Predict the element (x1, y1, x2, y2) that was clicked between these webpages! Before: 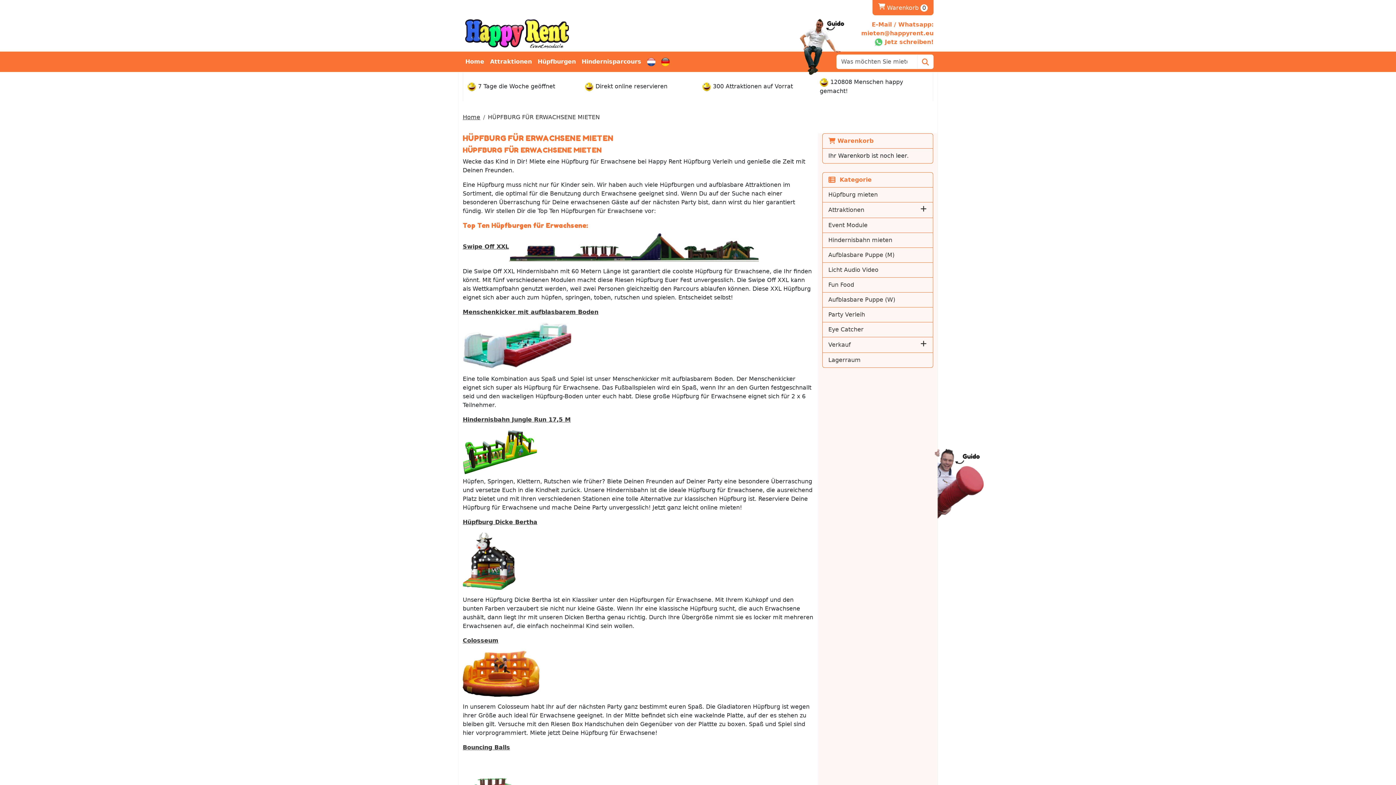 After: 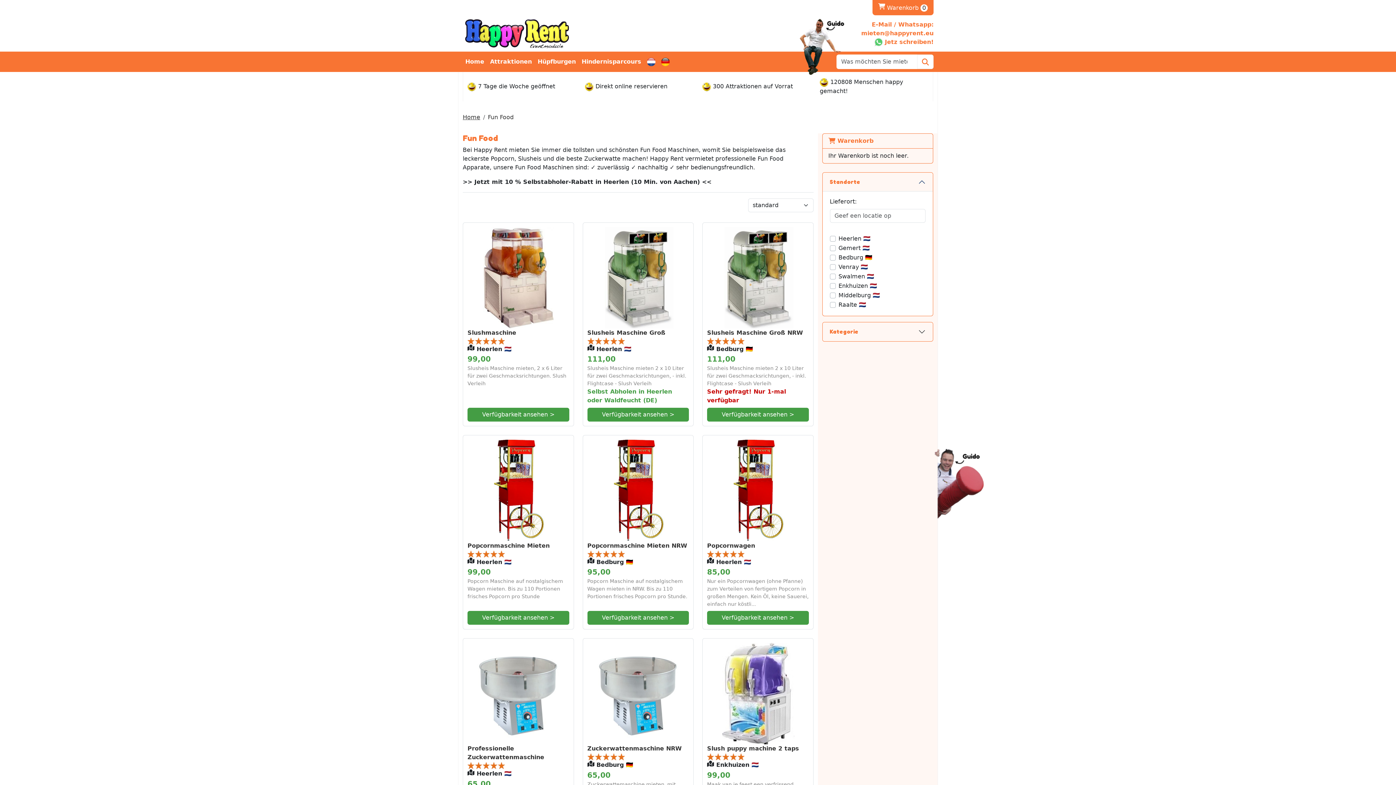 Action: bbox: (828, 280, 854, 289) label: Fun Food